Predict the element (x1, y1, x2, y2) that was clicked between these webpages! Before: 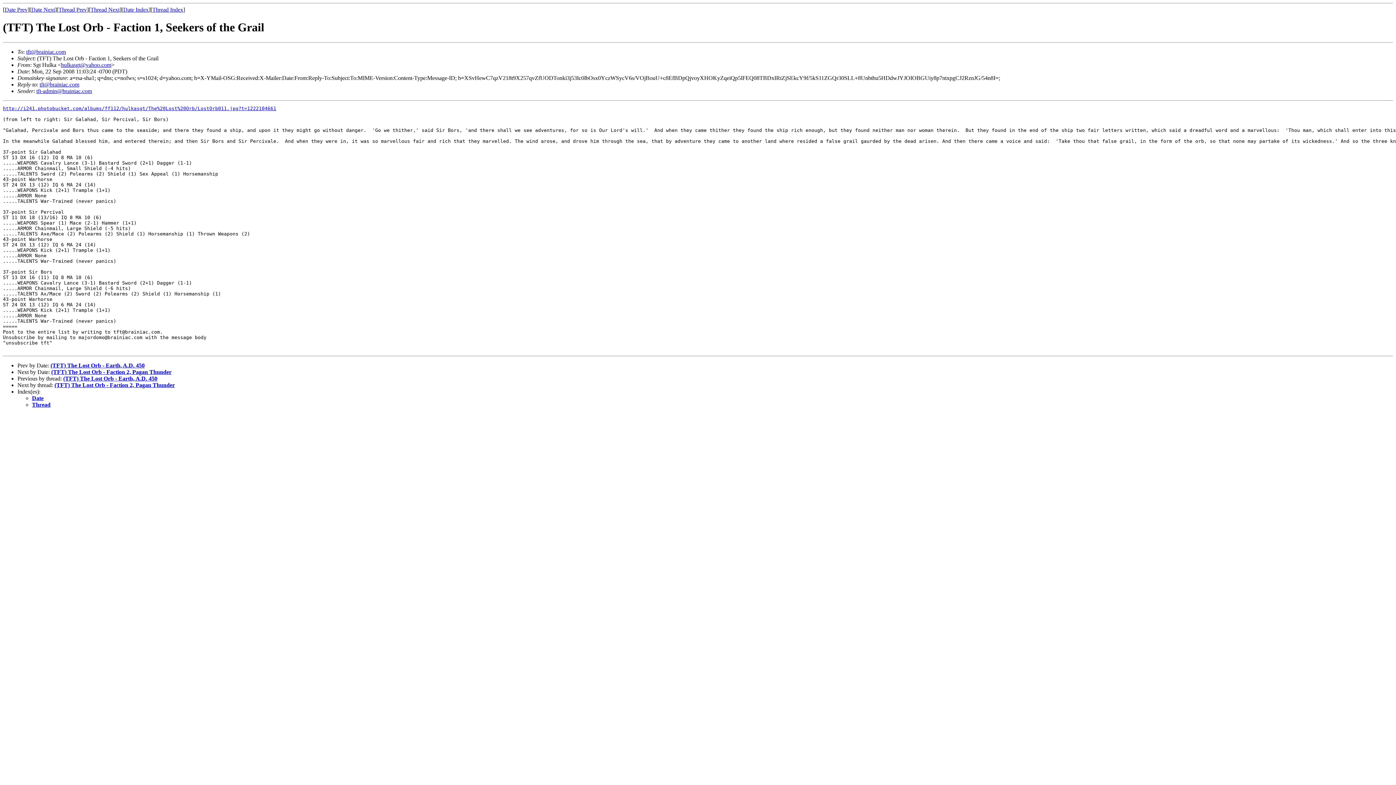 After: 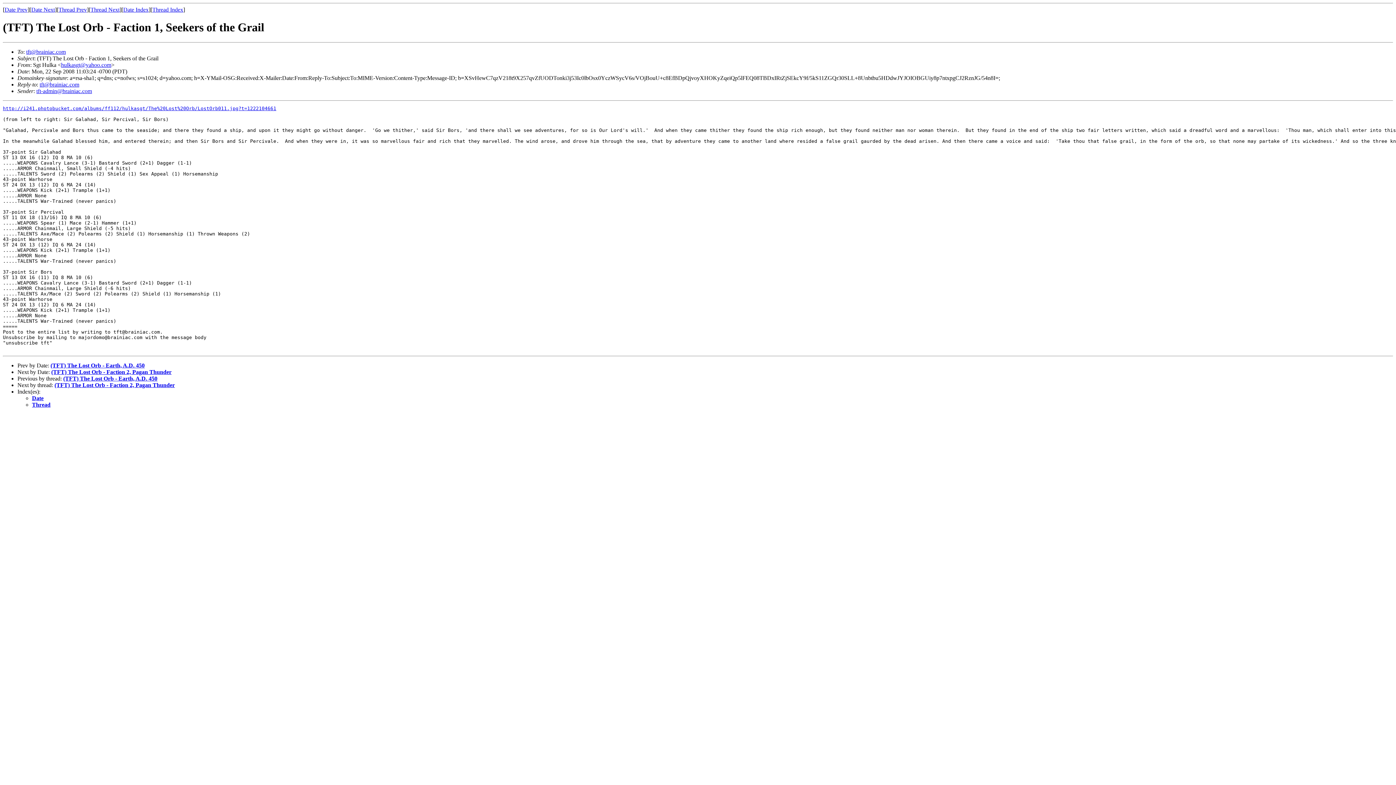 Action: bbox: (36, 87, 92, 94) label: tft-admin@brainiac.com